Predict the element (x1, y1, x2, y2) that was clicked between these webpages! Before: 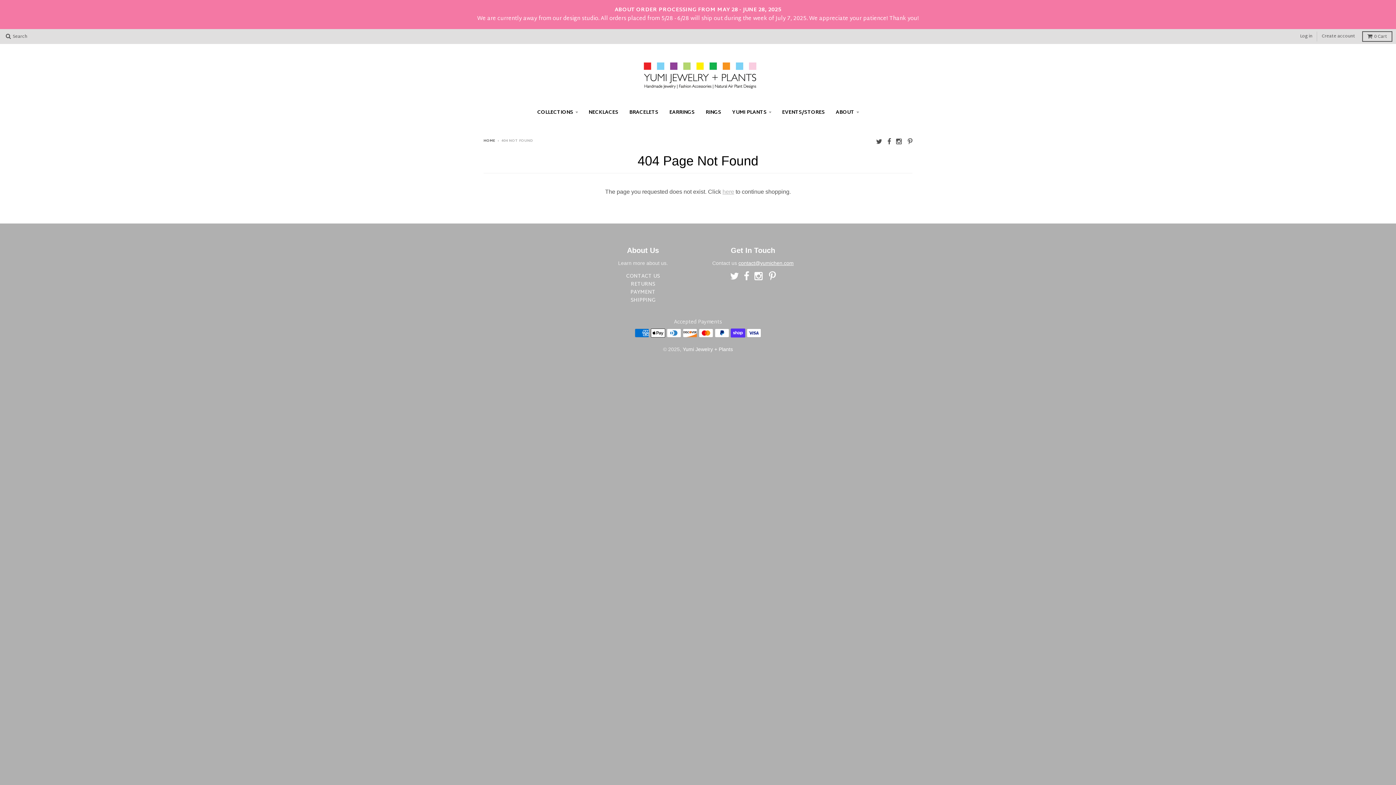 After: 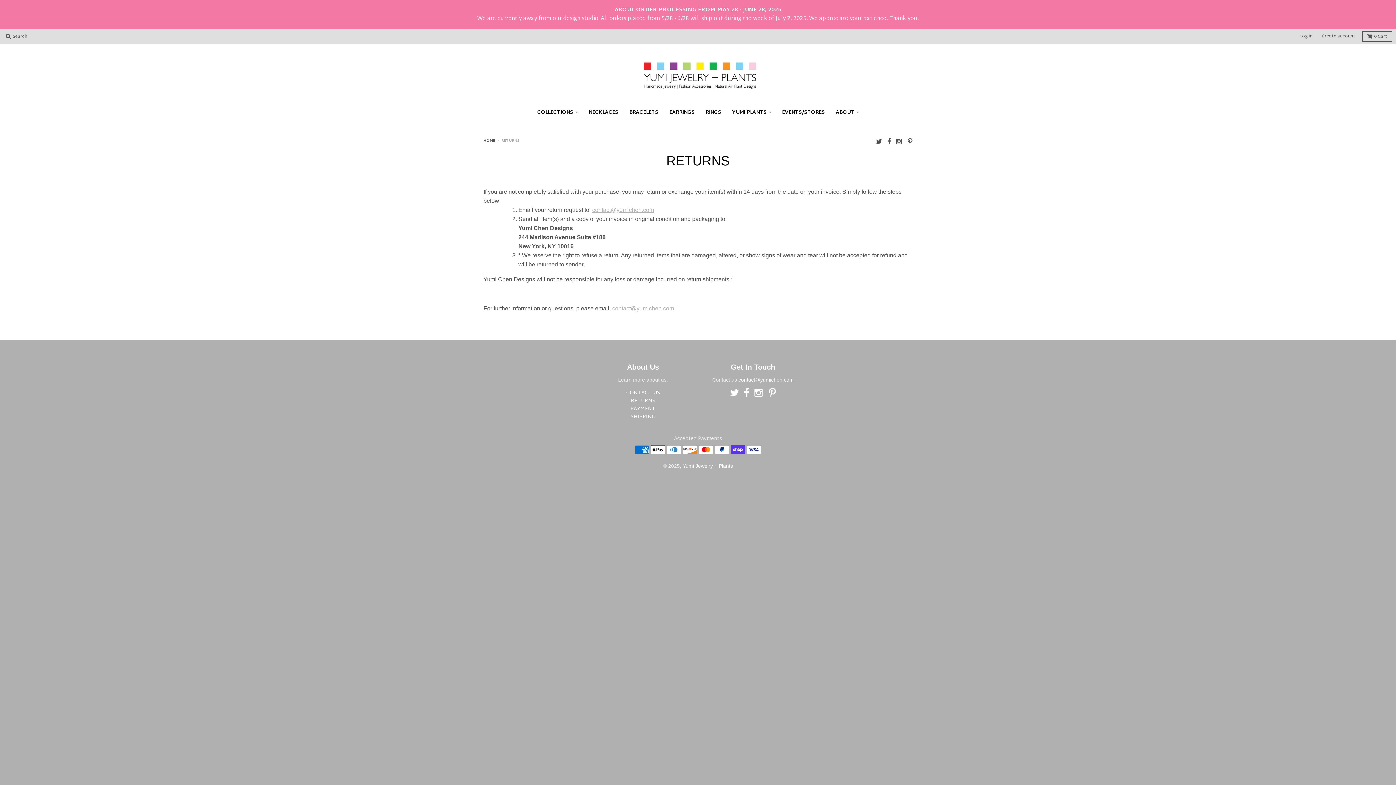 Action: bbox: (631, 279, 655, 288) label: RETURNS